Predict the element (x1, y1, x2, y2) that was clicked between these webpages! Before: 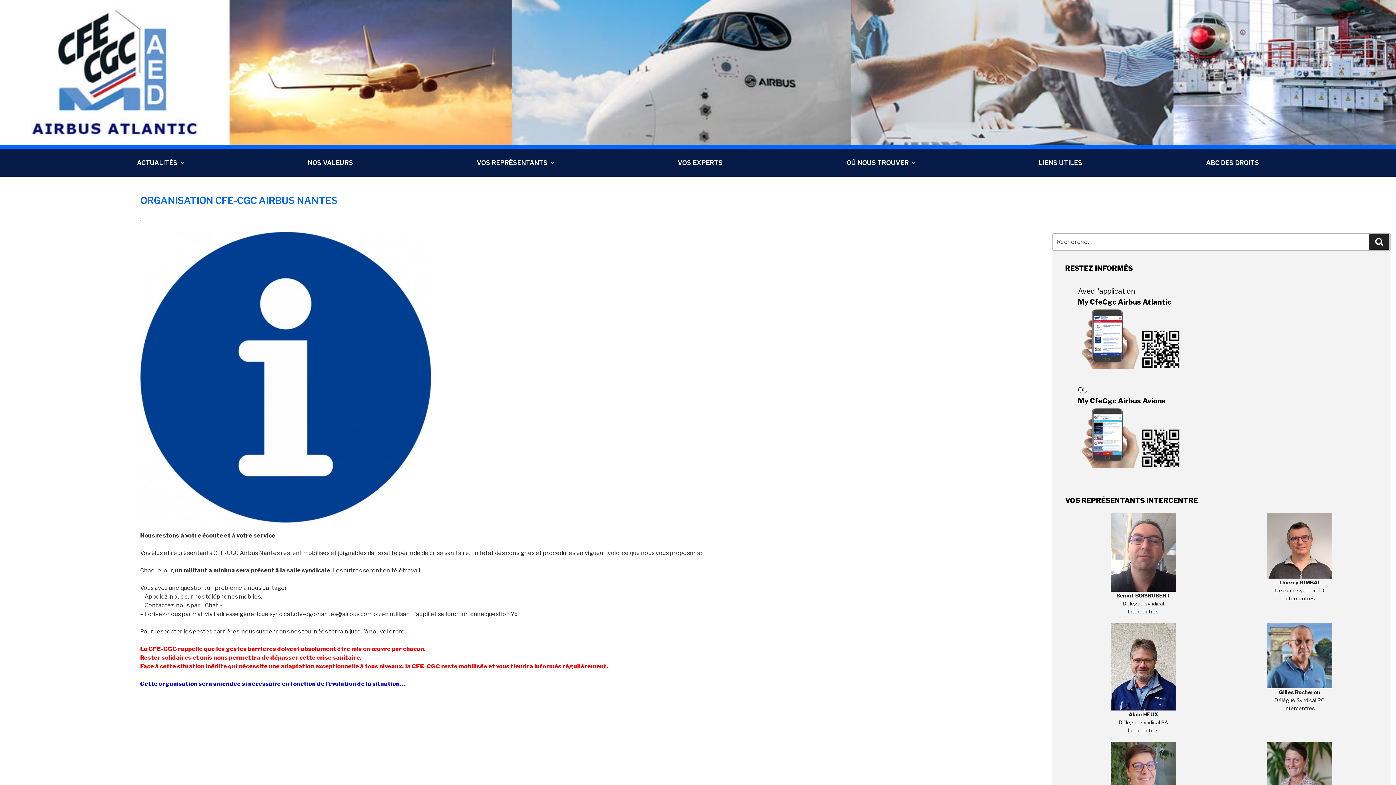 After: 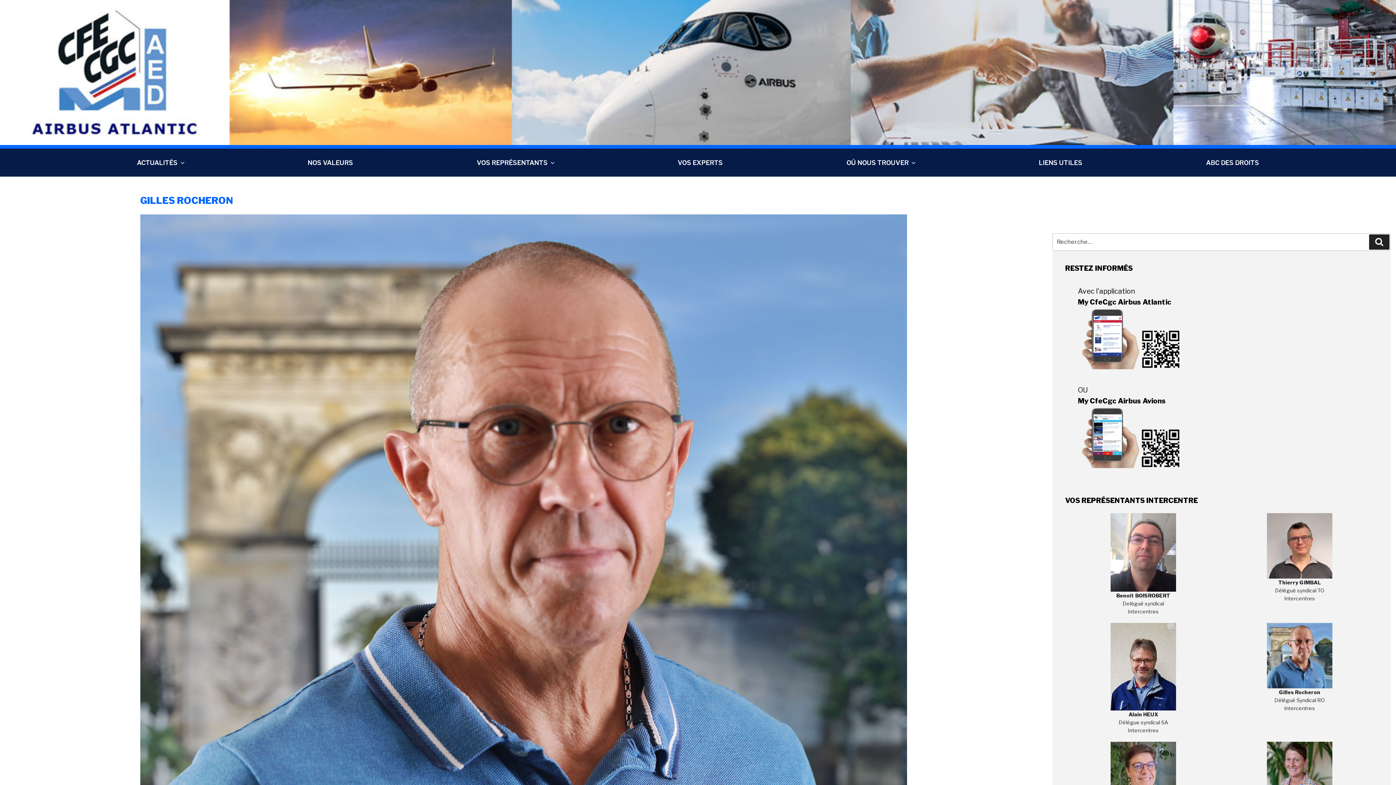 Action: bbox: (1227, 623, 1372, 712) label: Gilles Rocheron
Délégué Syndical RO
Intercentres